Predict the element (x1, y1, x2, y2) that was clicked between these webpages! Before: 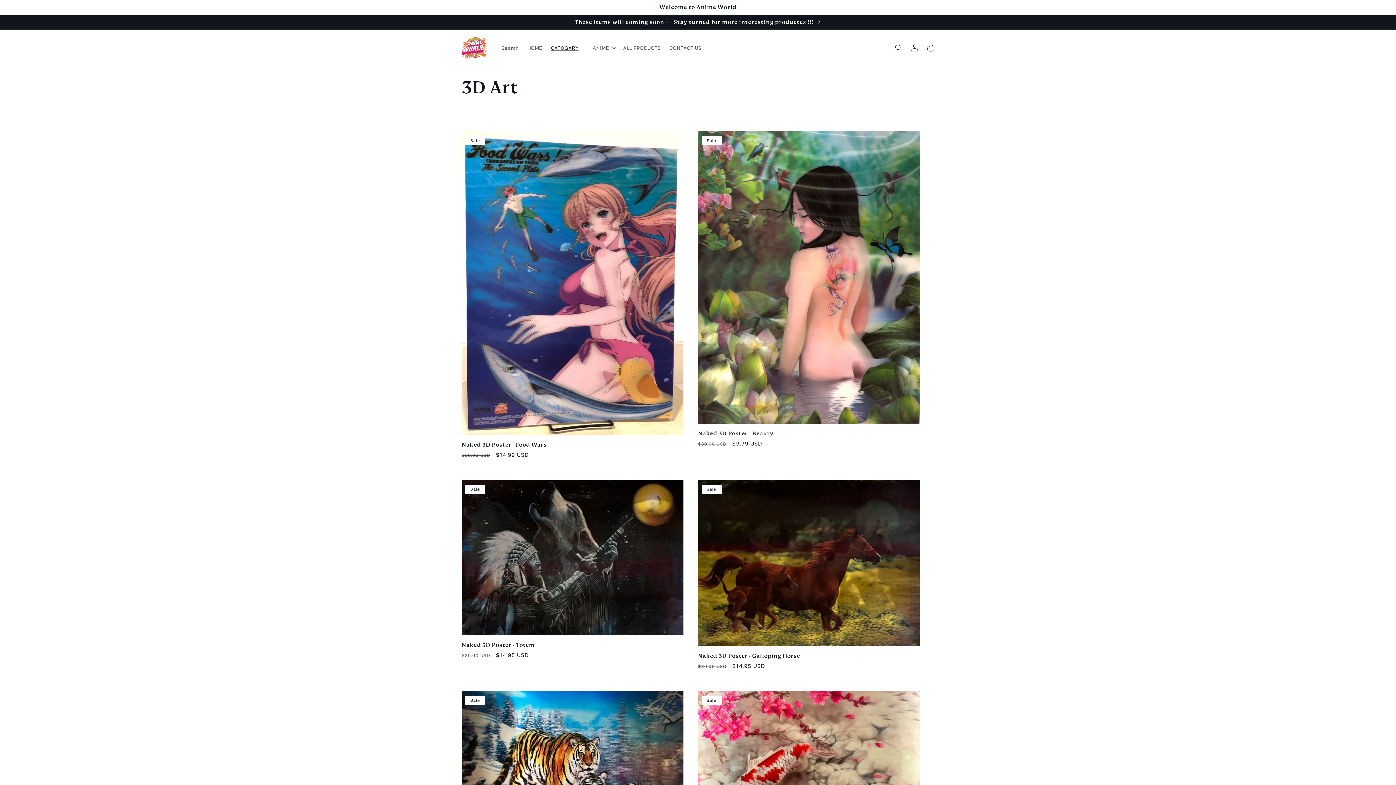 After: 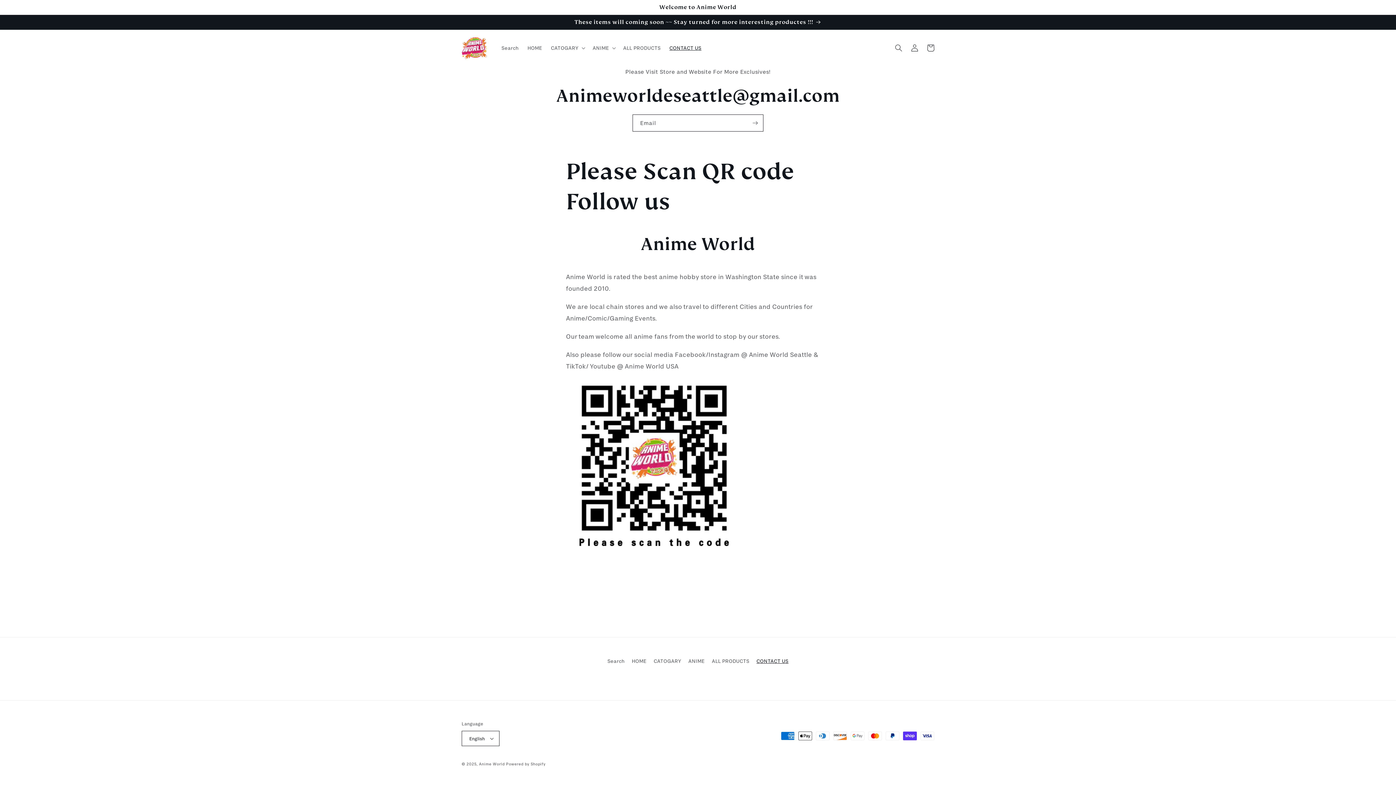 Action: label: CONTACT US bbox: (665, 40, 706, 55)